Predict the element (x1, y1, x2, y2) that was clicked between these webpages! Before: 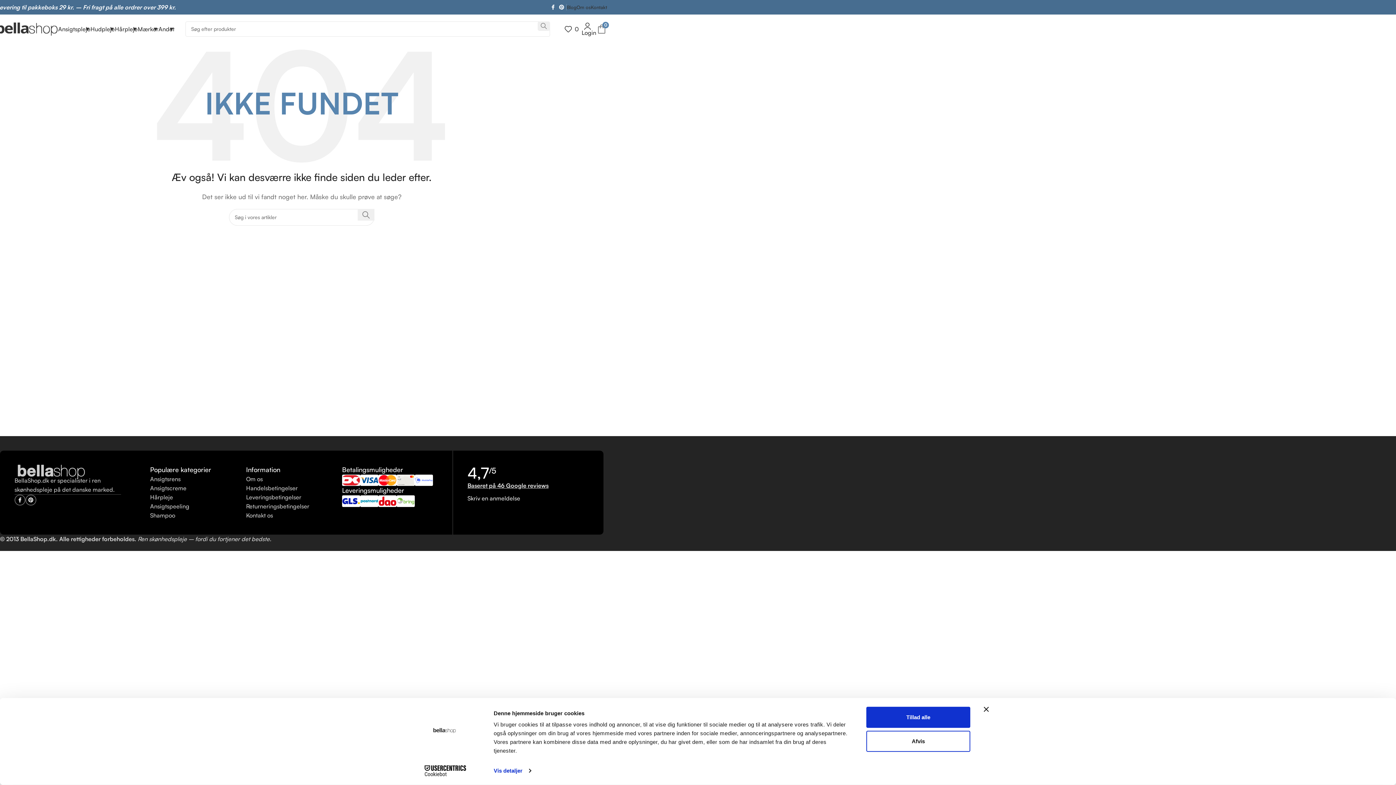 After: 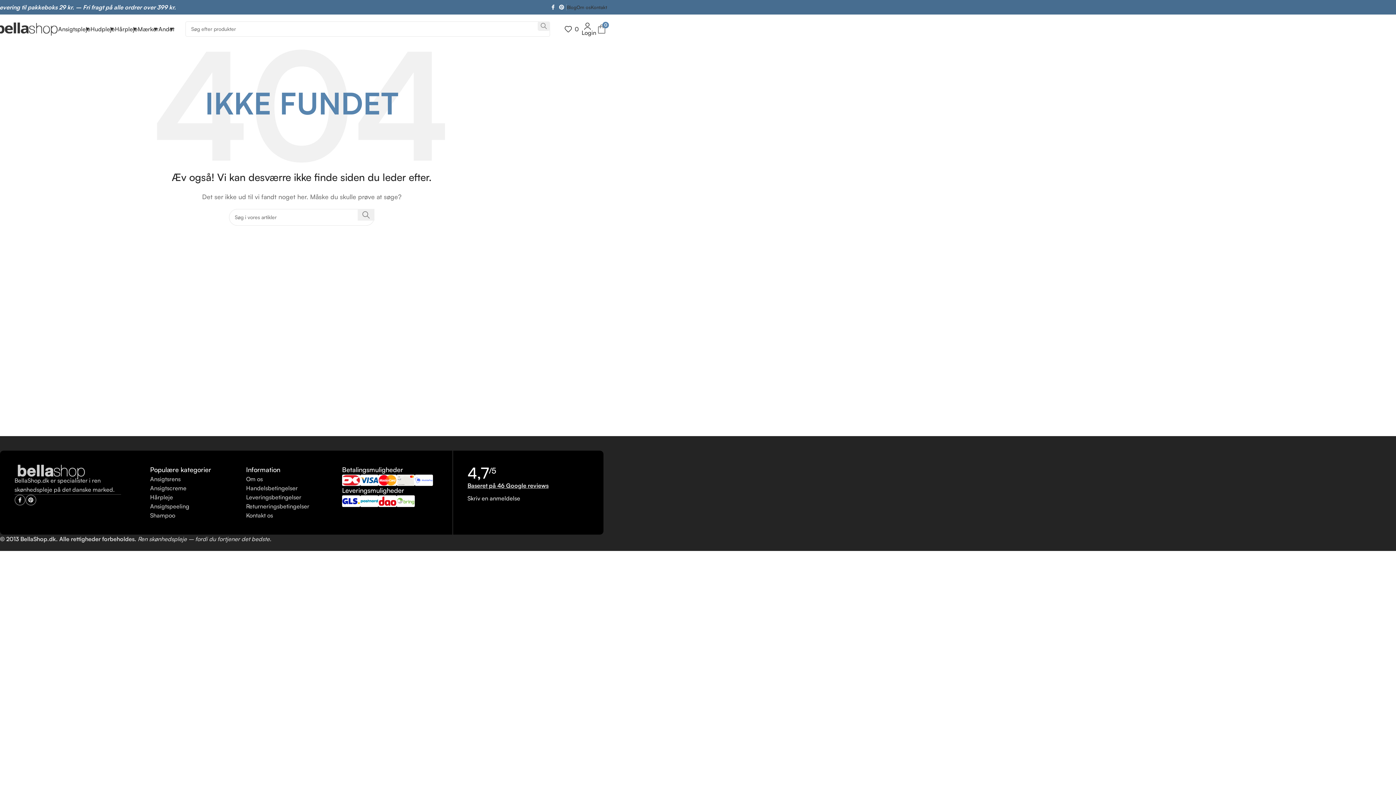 Action: bbox: (866, 731, 970, 752) label: Afvis